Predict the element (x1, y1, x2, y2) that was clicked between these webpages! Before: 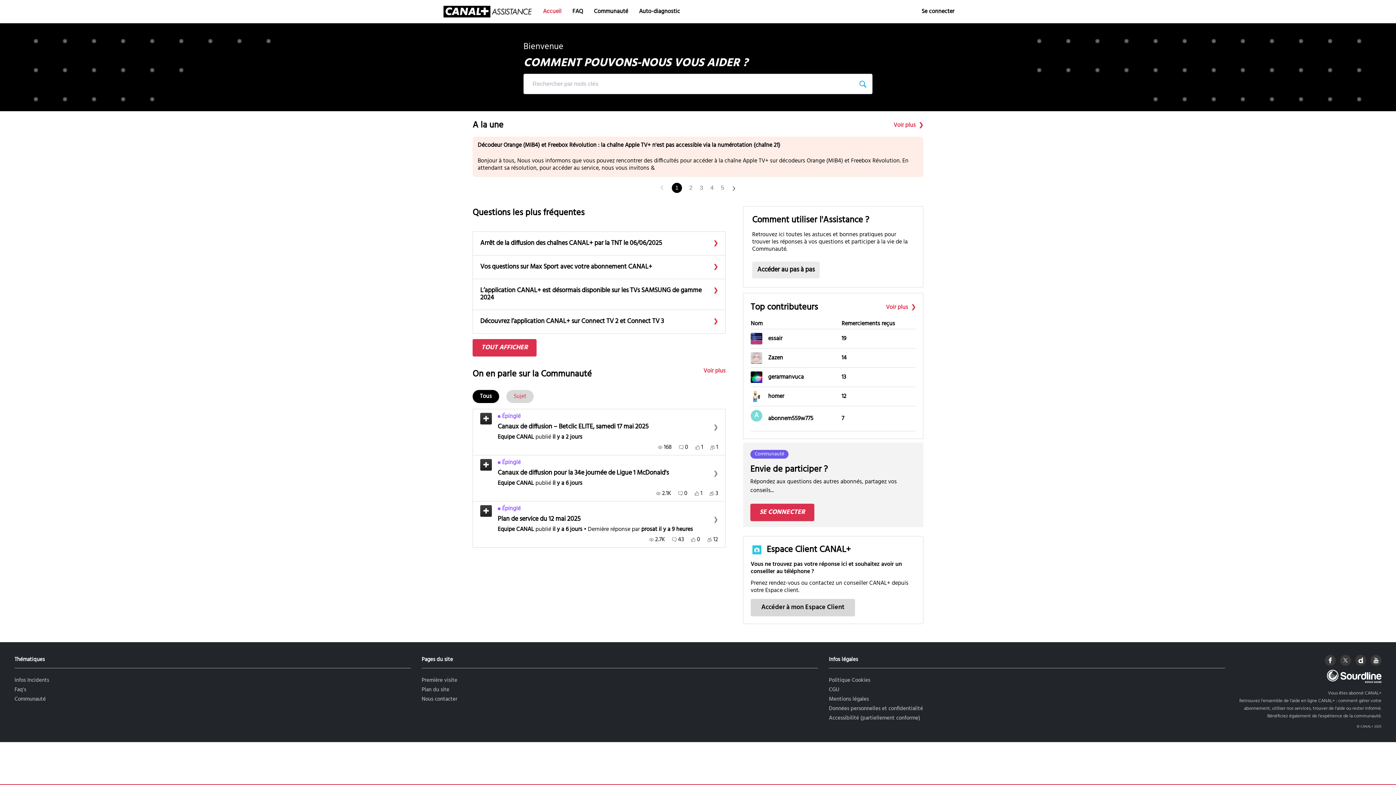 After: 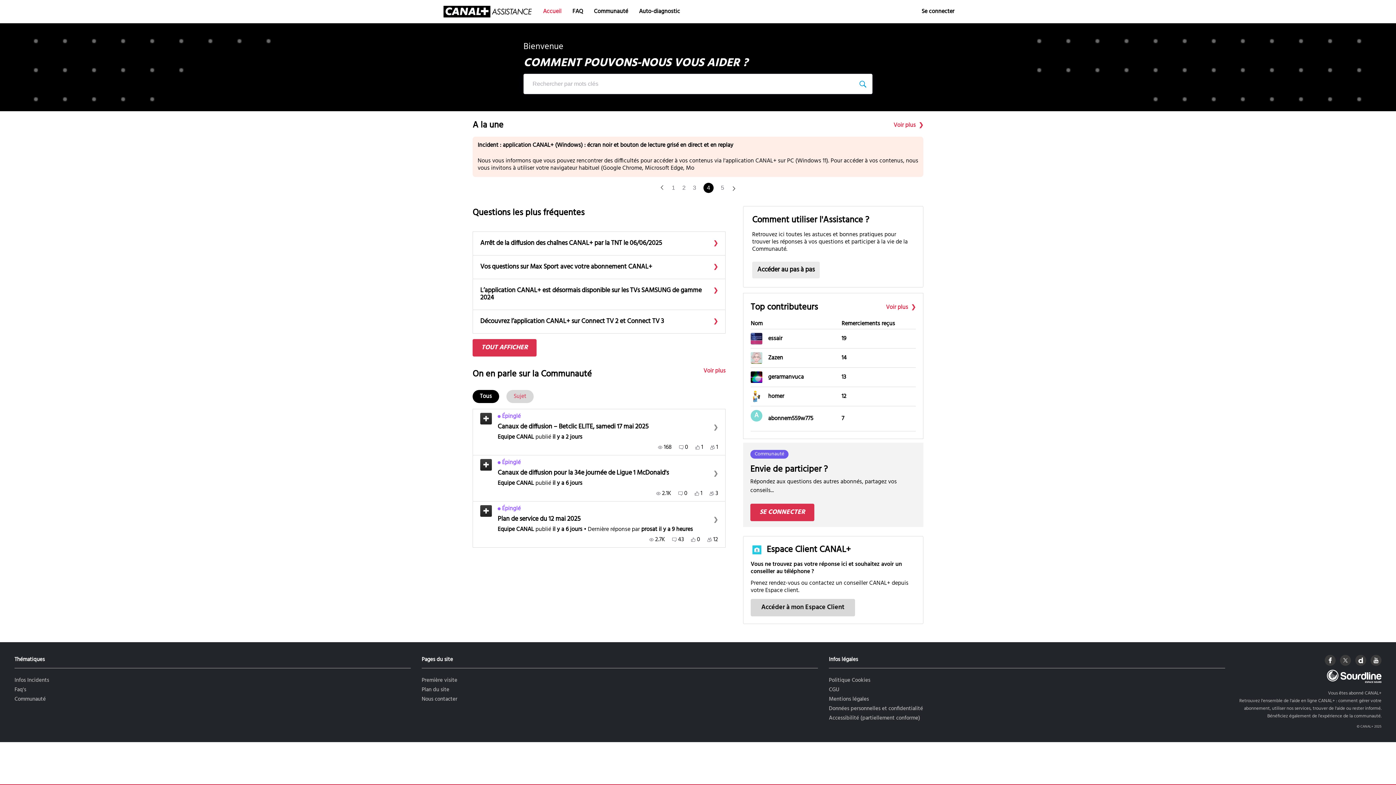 Action: bbox: (710, 184, 713, 191) label: Go to page 4